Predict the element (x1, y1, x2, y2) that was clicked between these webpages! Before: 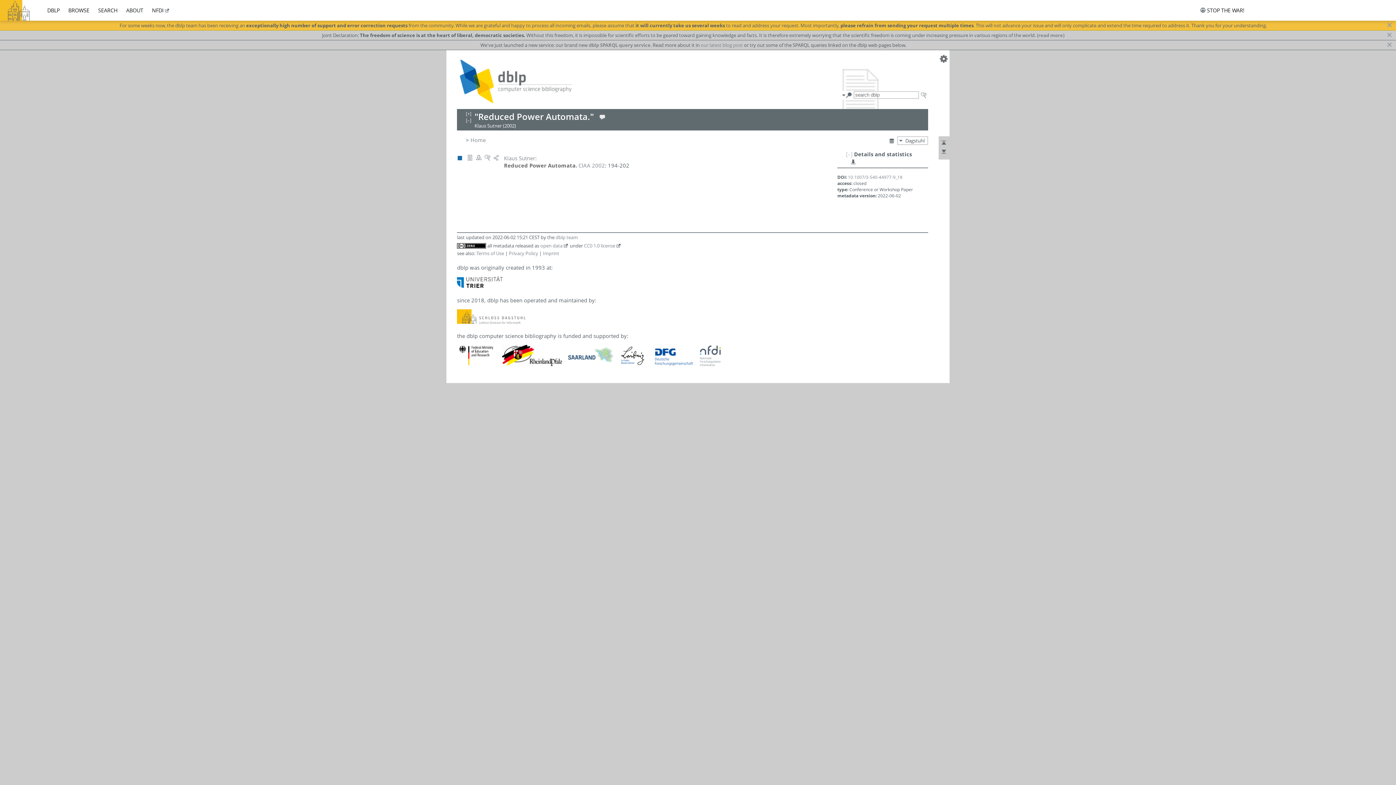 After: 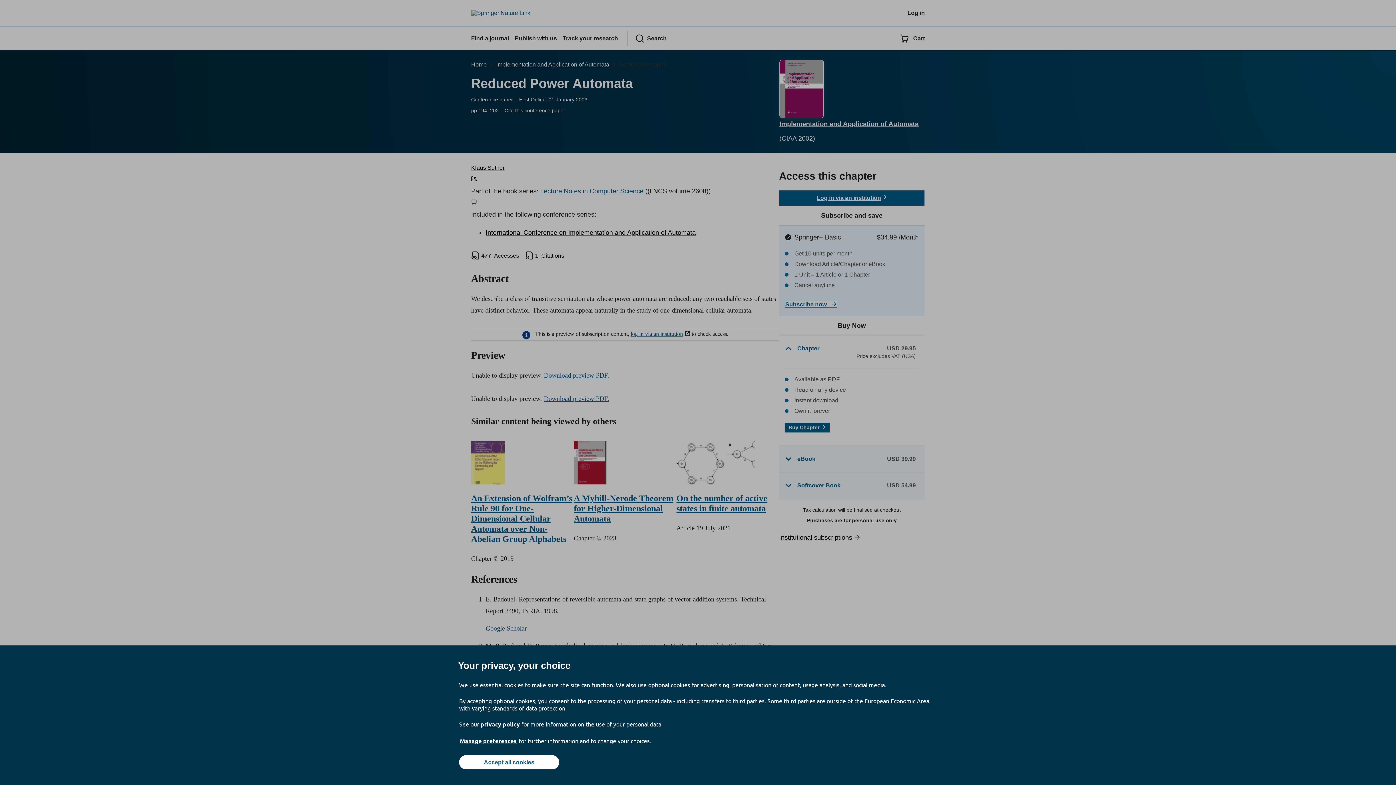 Action: bbox: (466, 156, 473, 162)